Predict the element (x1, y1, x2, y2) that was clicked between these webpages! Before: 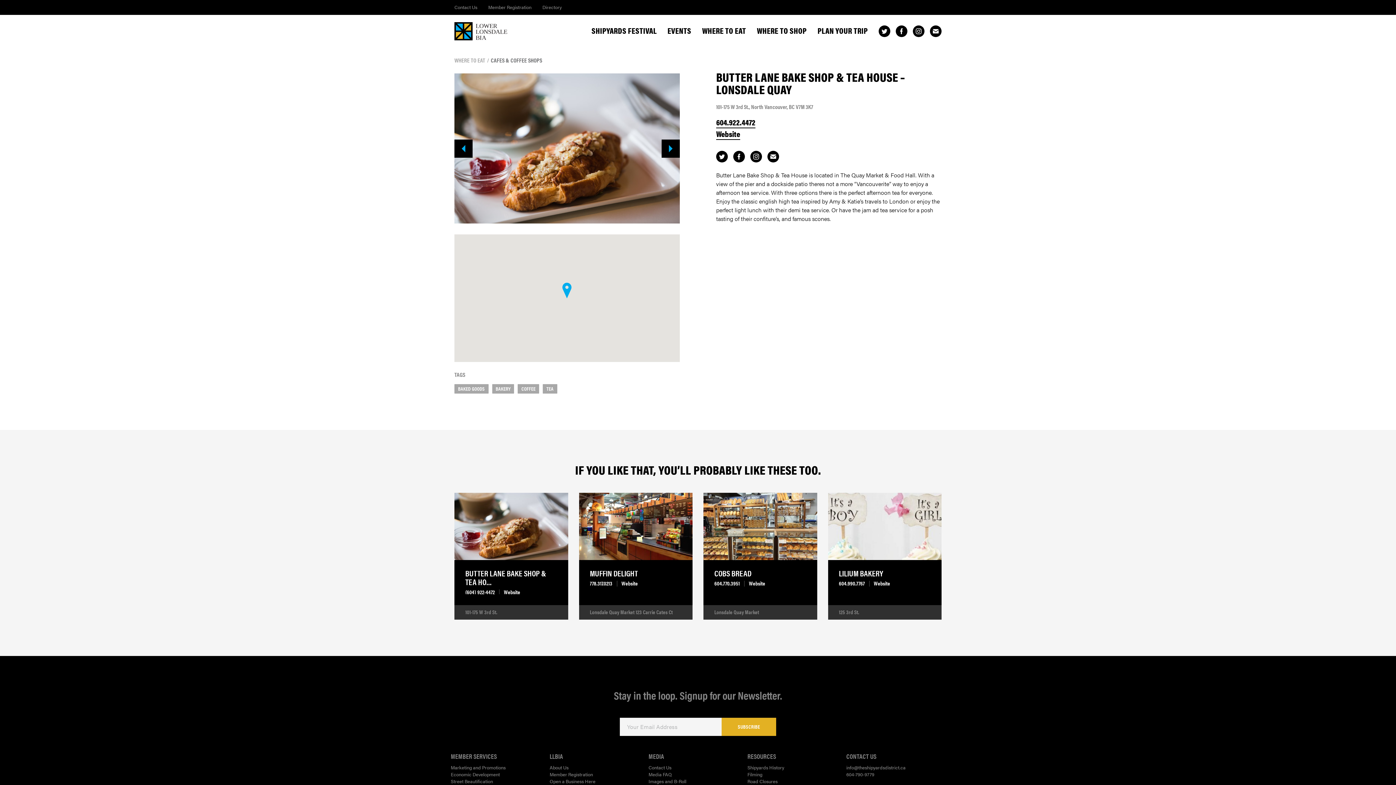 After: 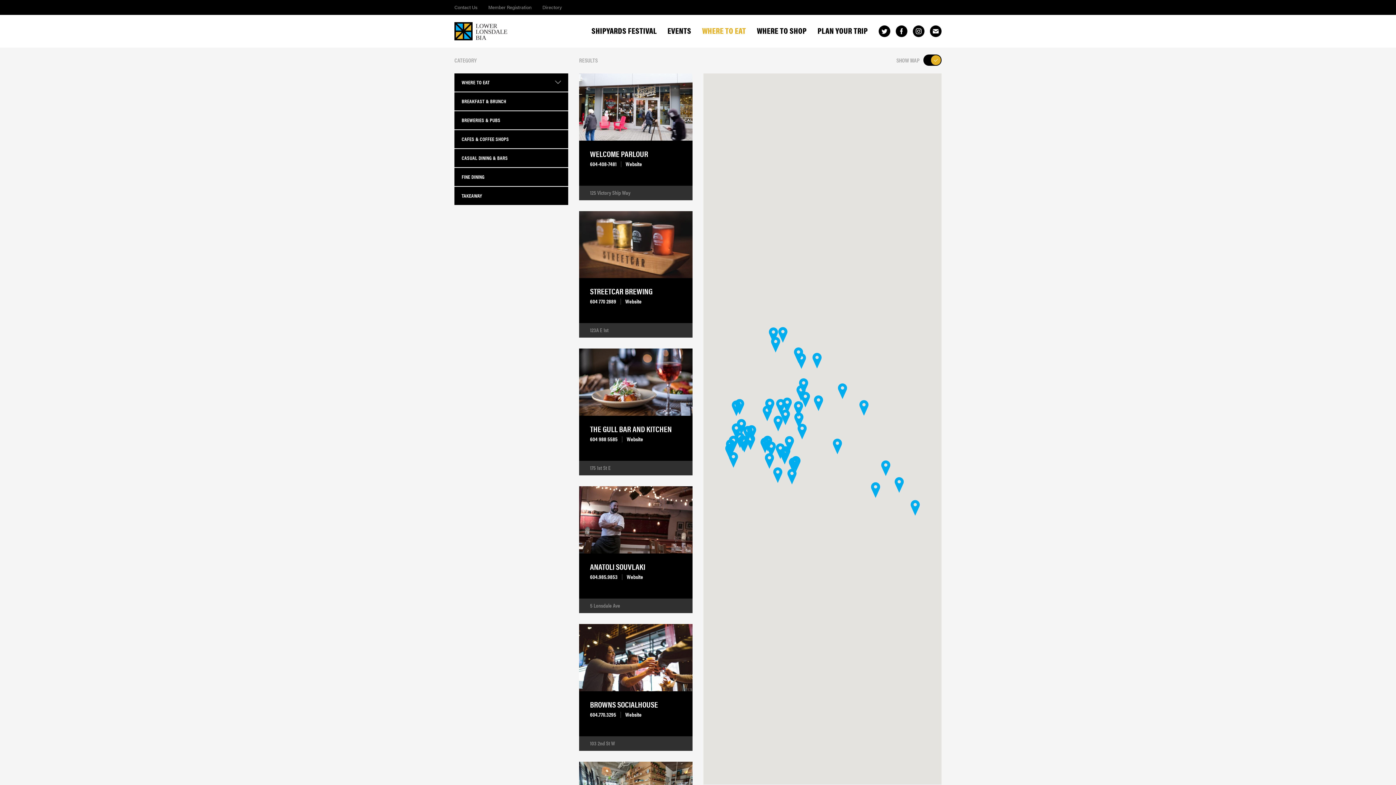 Action: label: WHERE TO EAT bbox: (454, 56, 485, 64)